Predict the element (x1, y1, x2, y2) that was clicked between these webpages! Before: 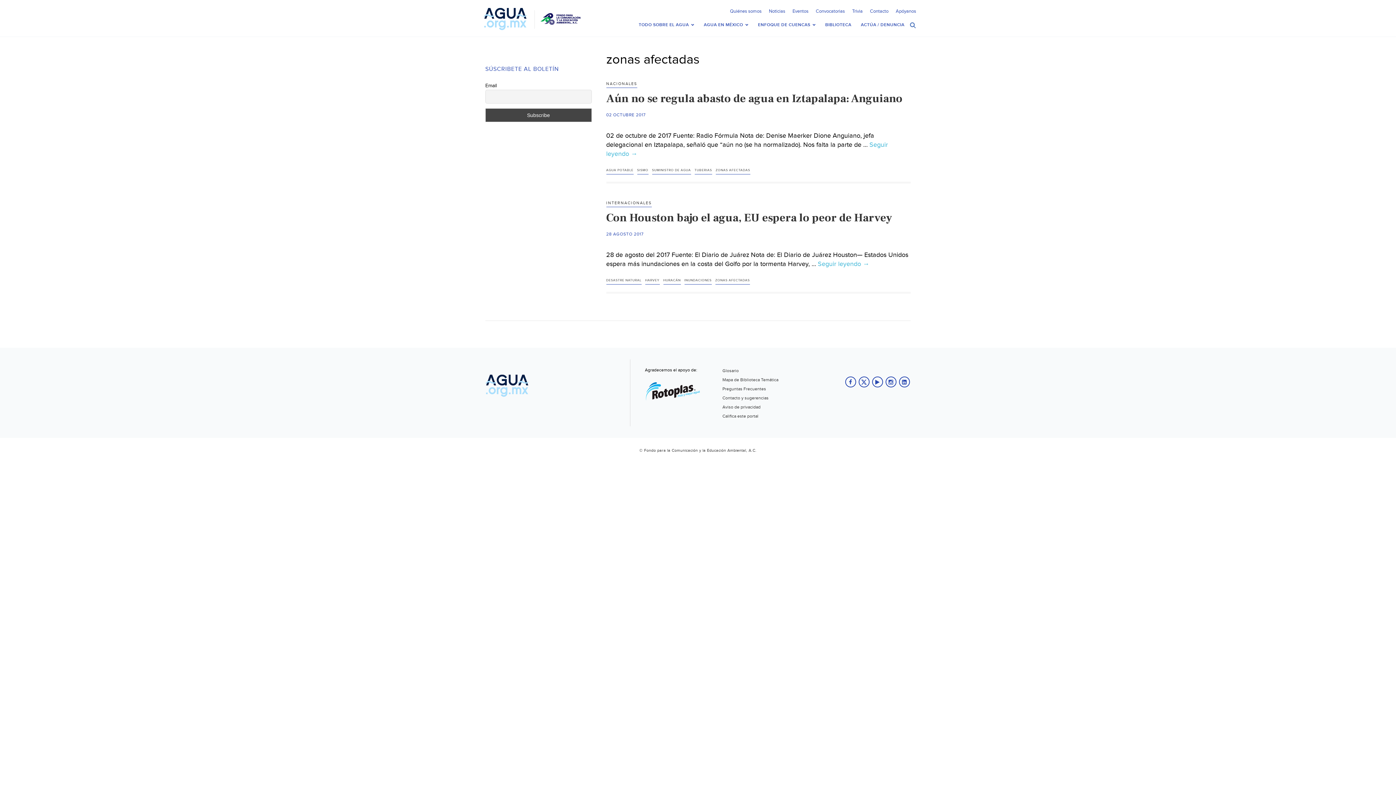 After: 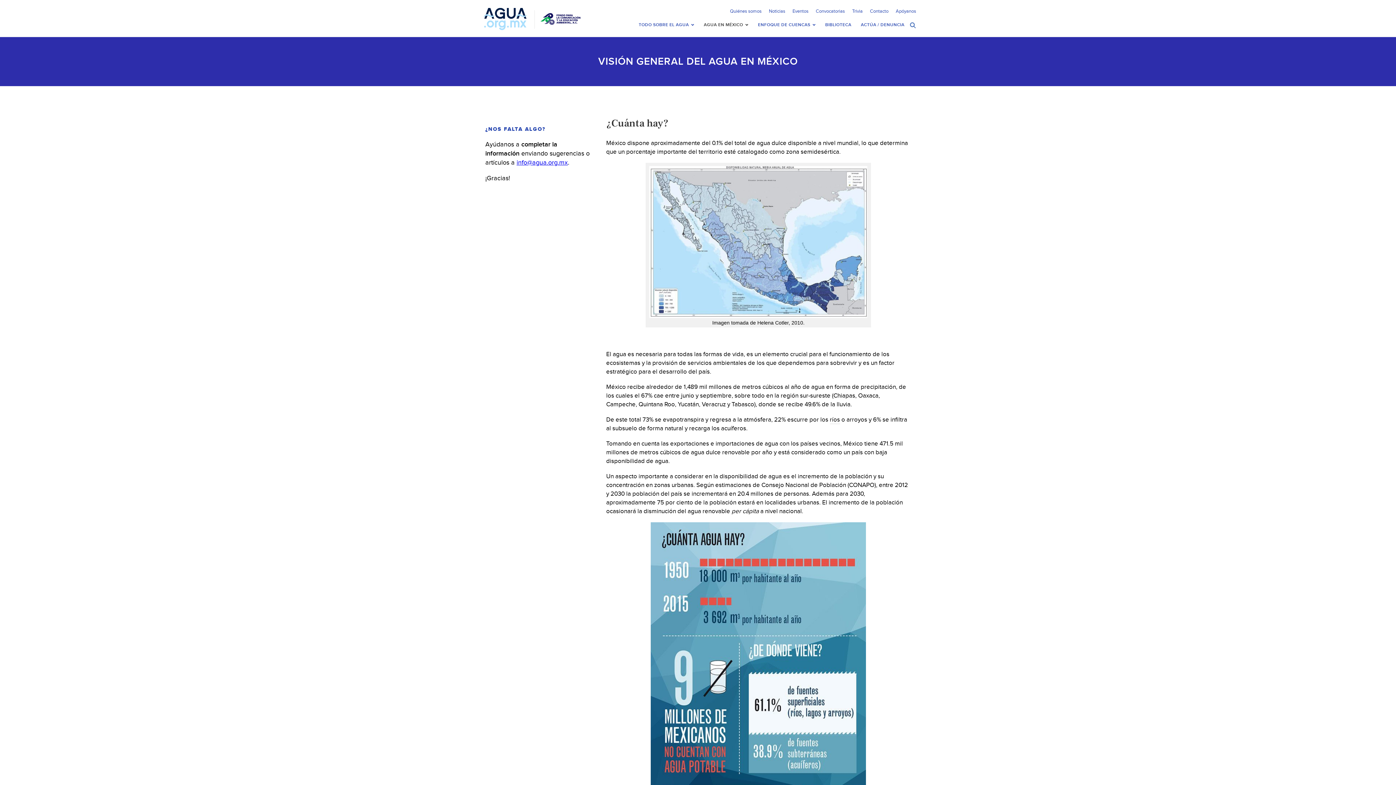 Action: bbox: (704, 21, 752, 29) label: AGUA EN MÉXICO